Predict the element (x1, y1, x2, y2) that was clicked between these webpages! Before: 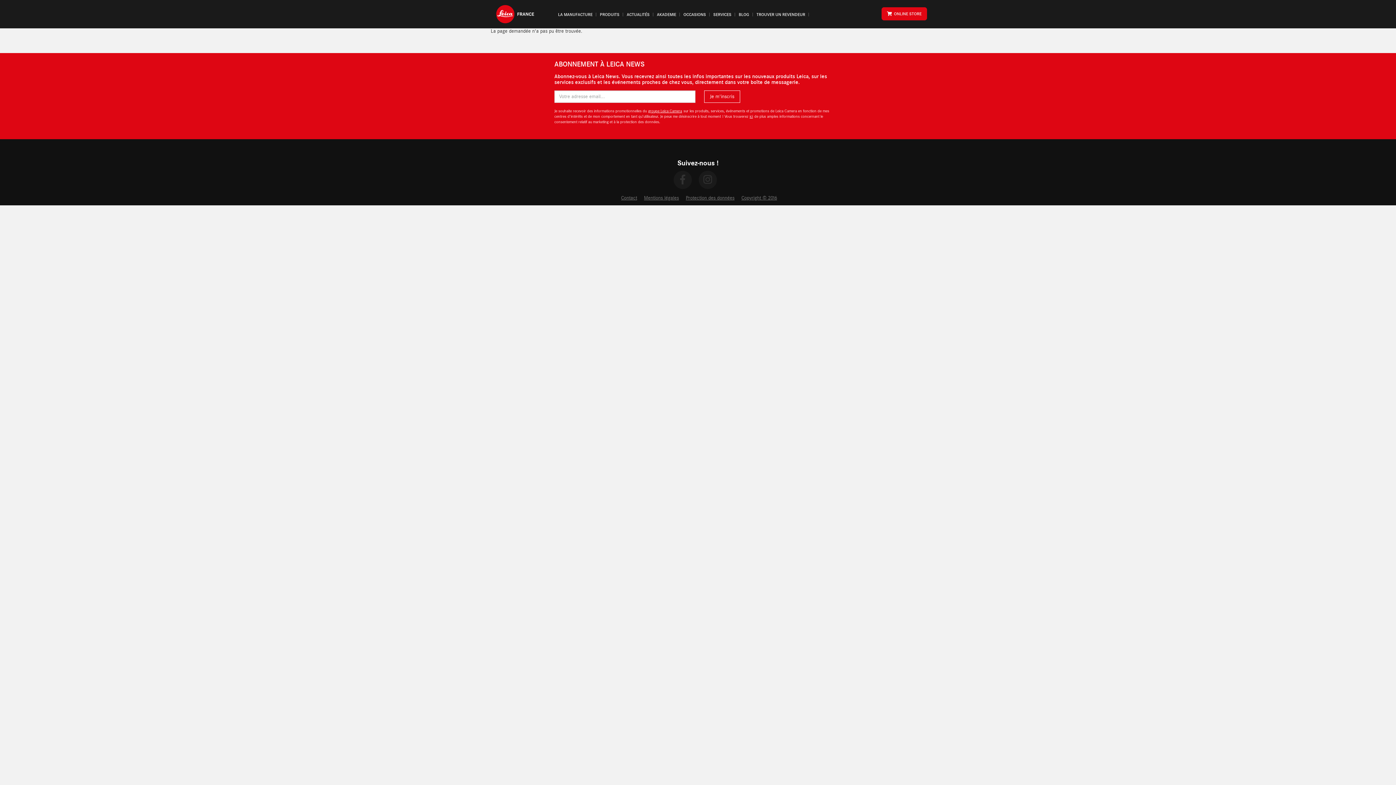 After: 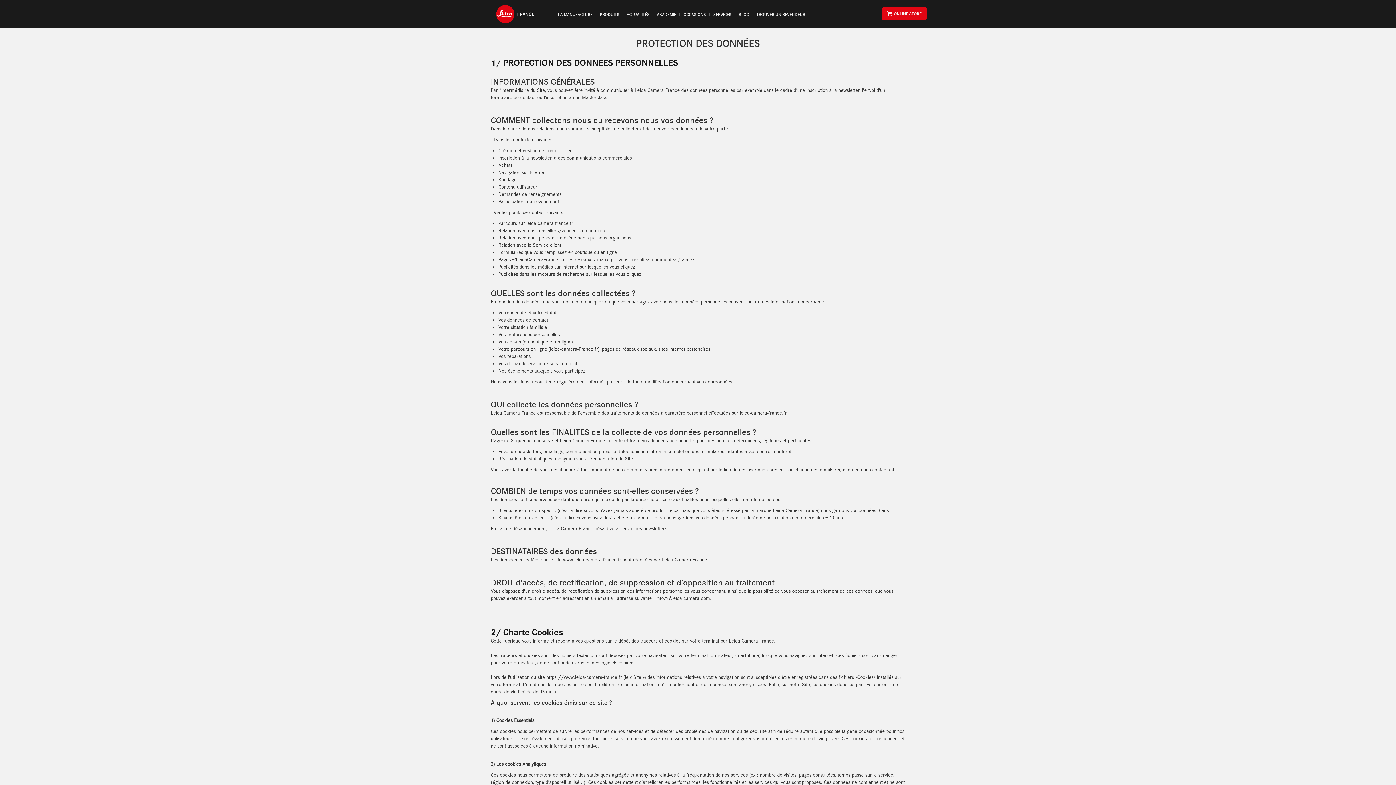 Action: label: Protection des données bbox: (686, 195, 734, 201)